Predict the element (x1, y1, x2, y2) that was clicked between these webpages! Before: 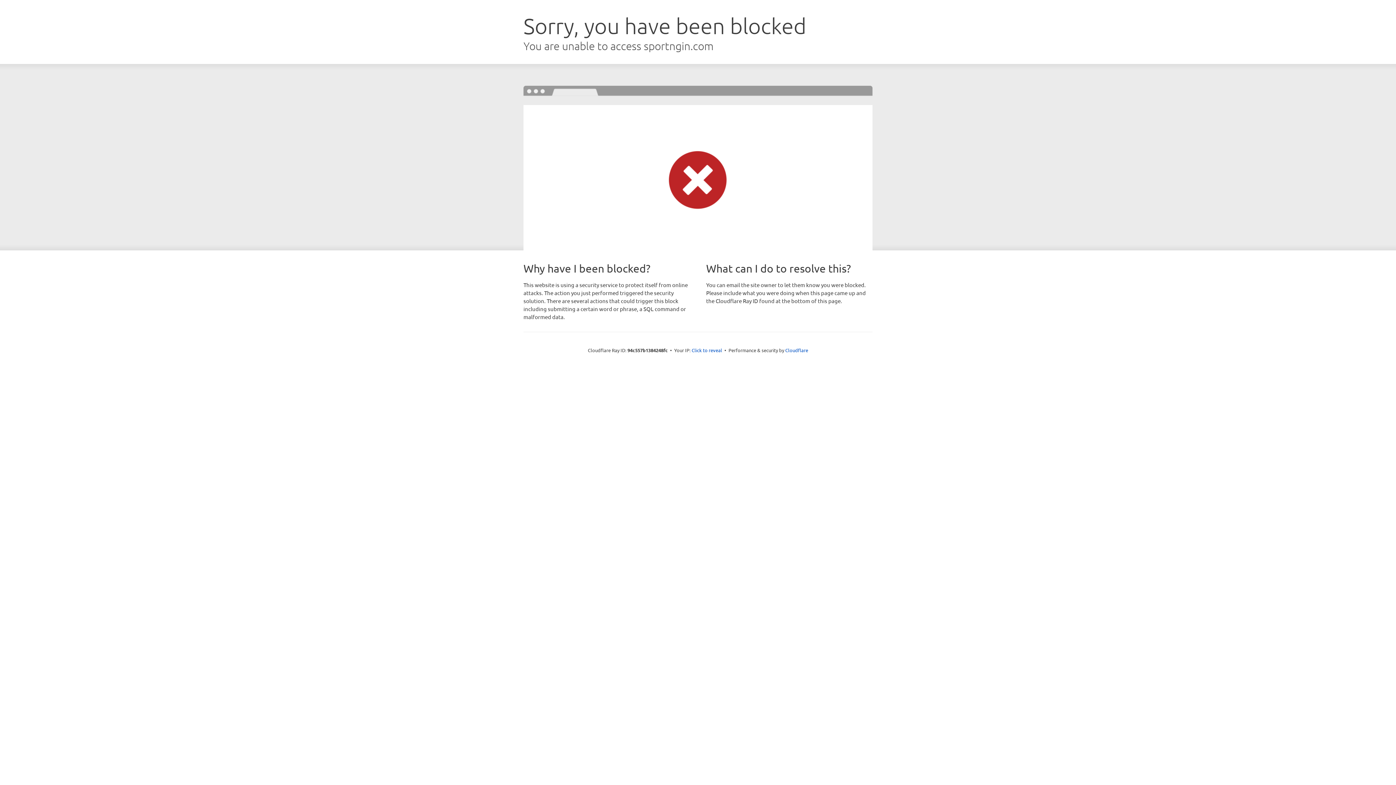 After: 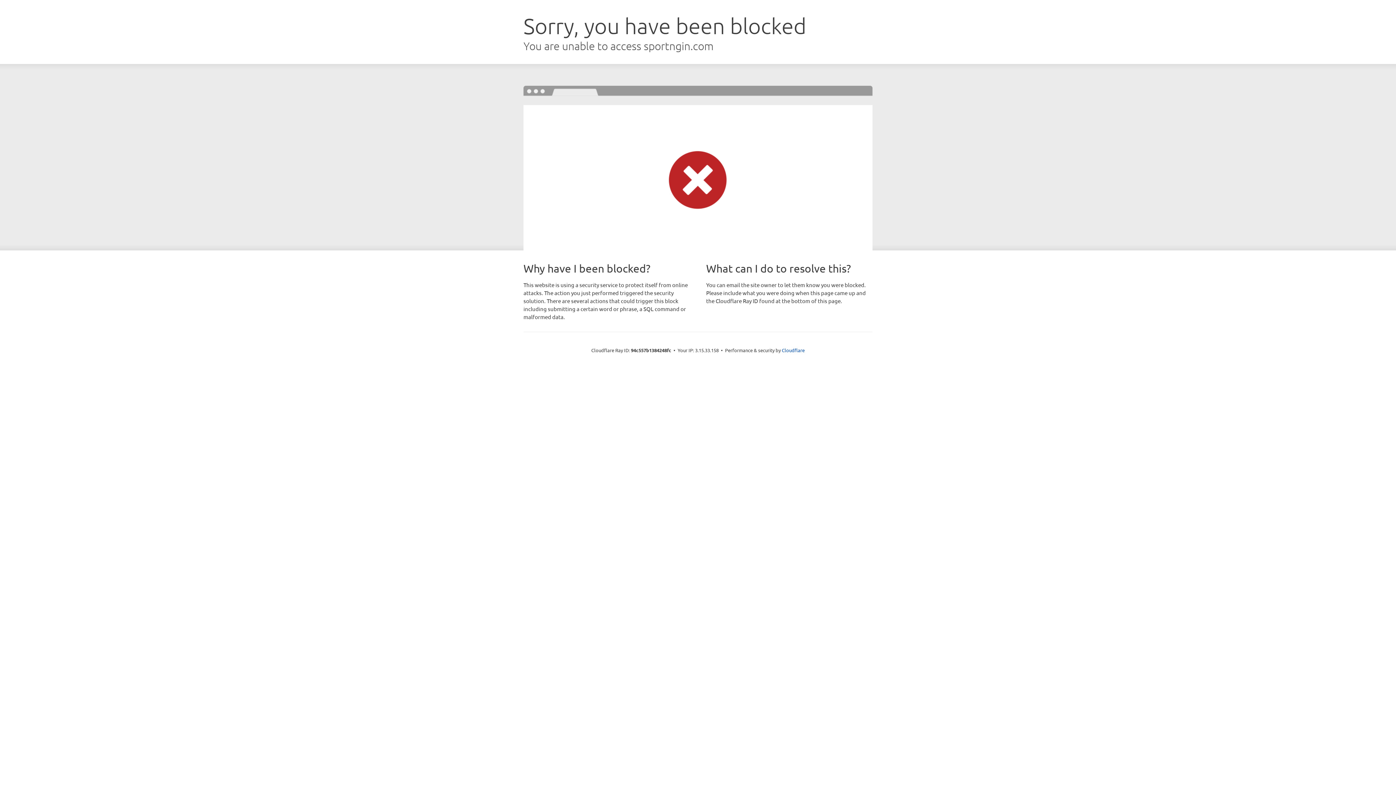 Action: bbox: (691, 346, 722, 353) label: Click to reveal